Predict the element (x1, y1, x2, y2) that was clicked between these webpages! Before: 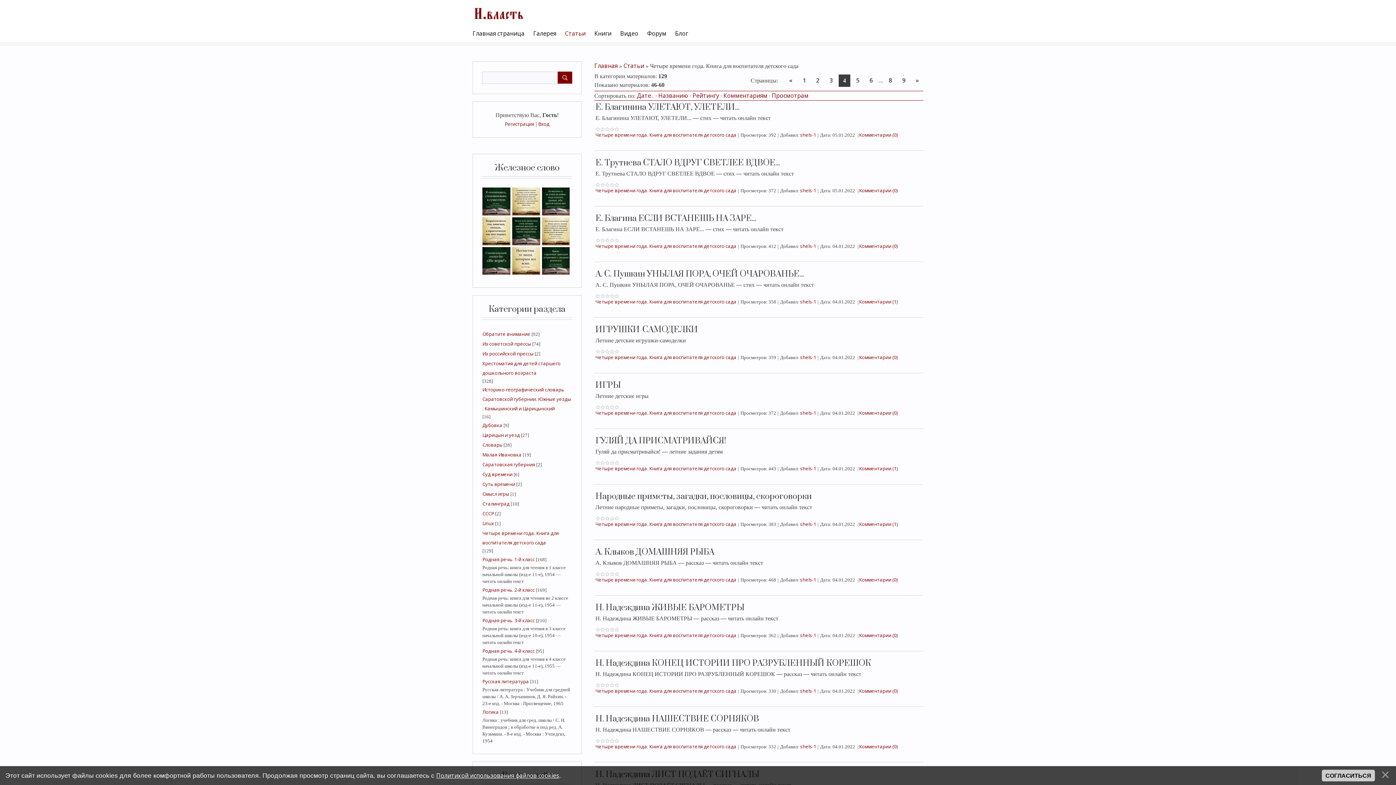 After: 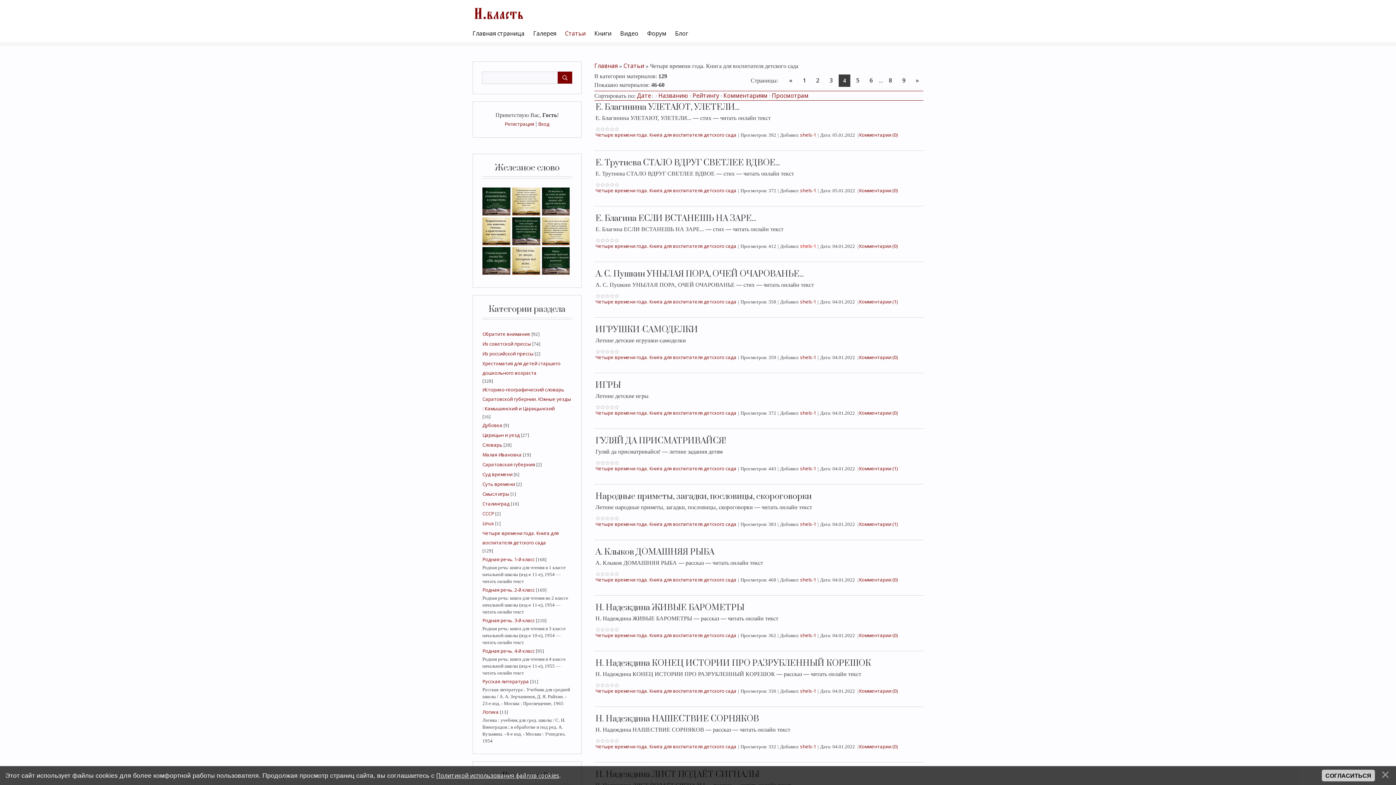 Action: label: shels-1 bbox: (800, 242, 816, 249)